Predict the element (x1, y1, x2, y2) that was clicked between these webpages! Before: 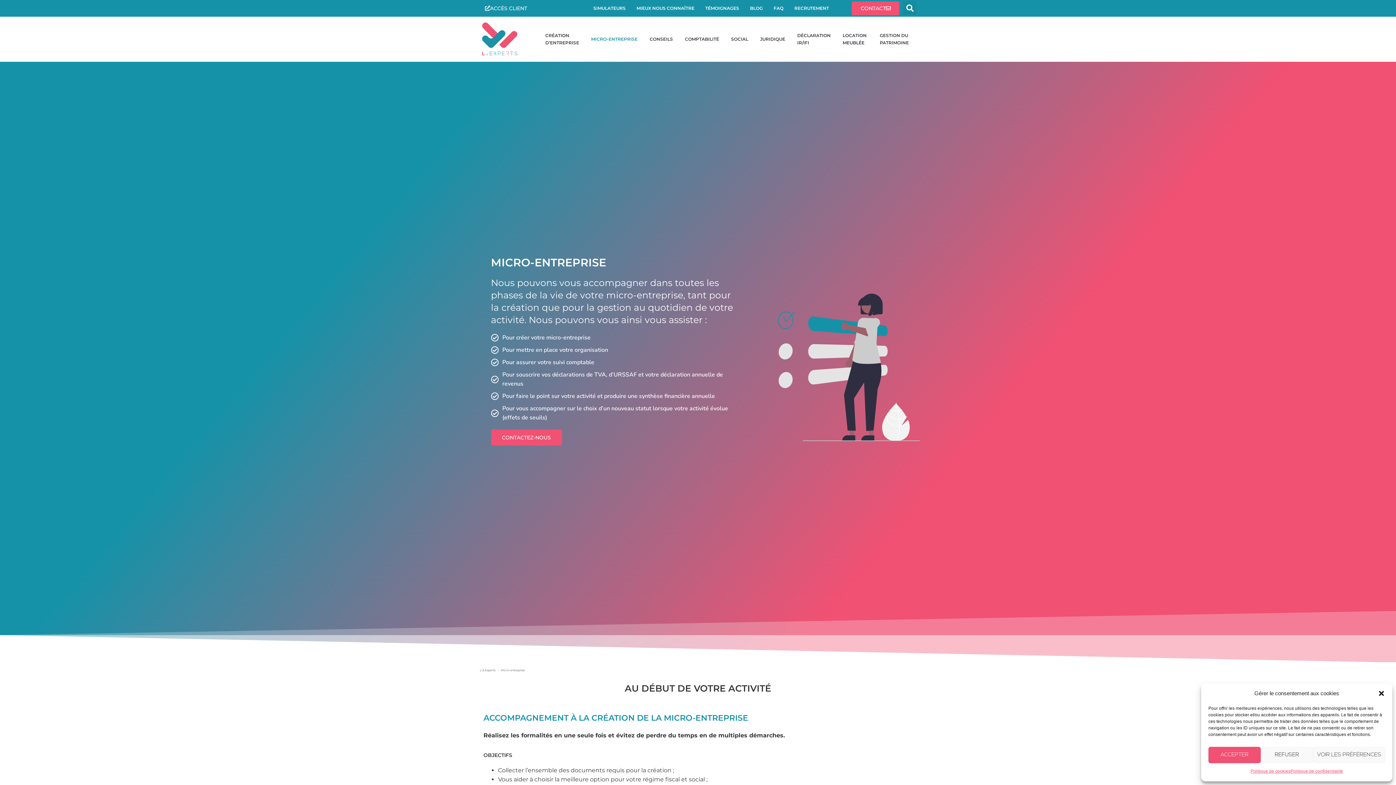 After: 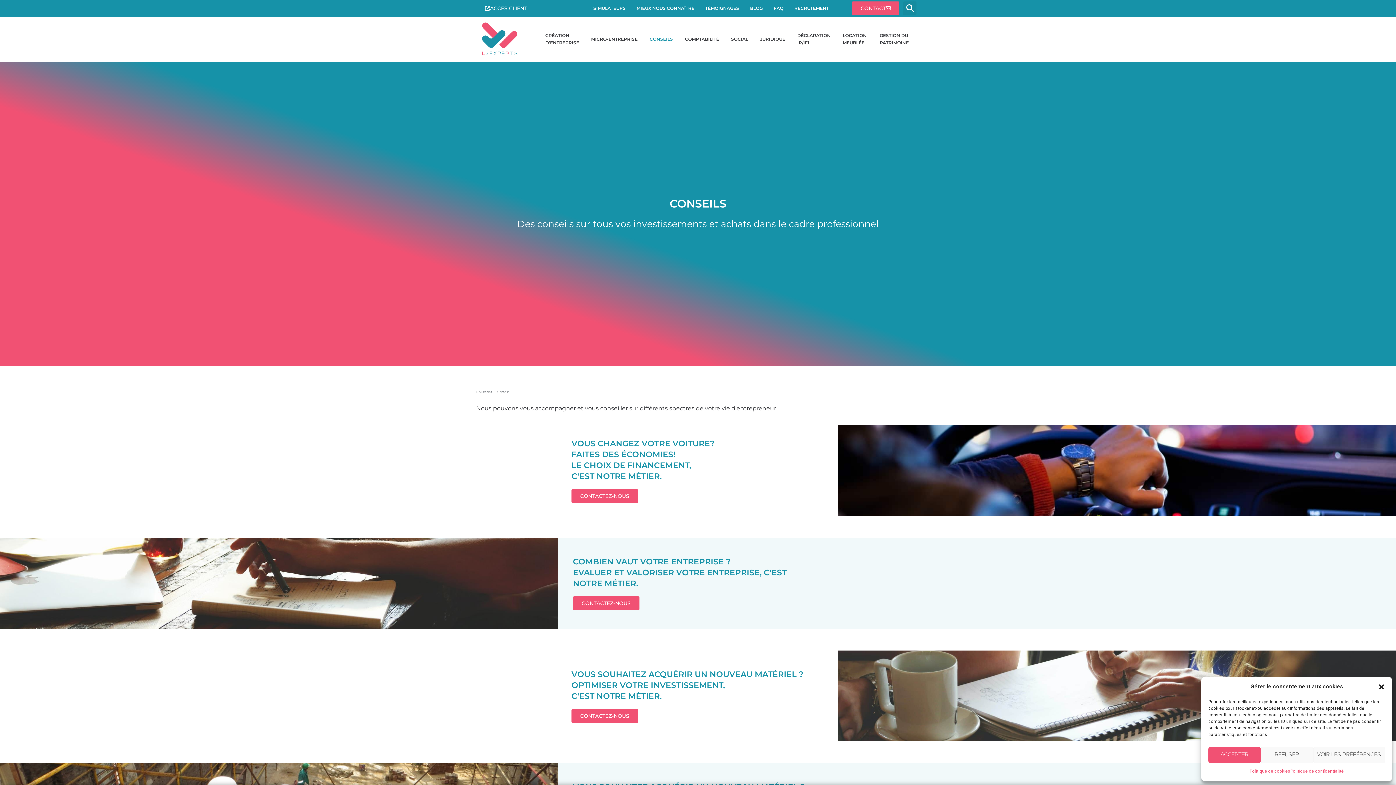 Action: bbox: (642, 27, 680, 51) label: CONSEILS